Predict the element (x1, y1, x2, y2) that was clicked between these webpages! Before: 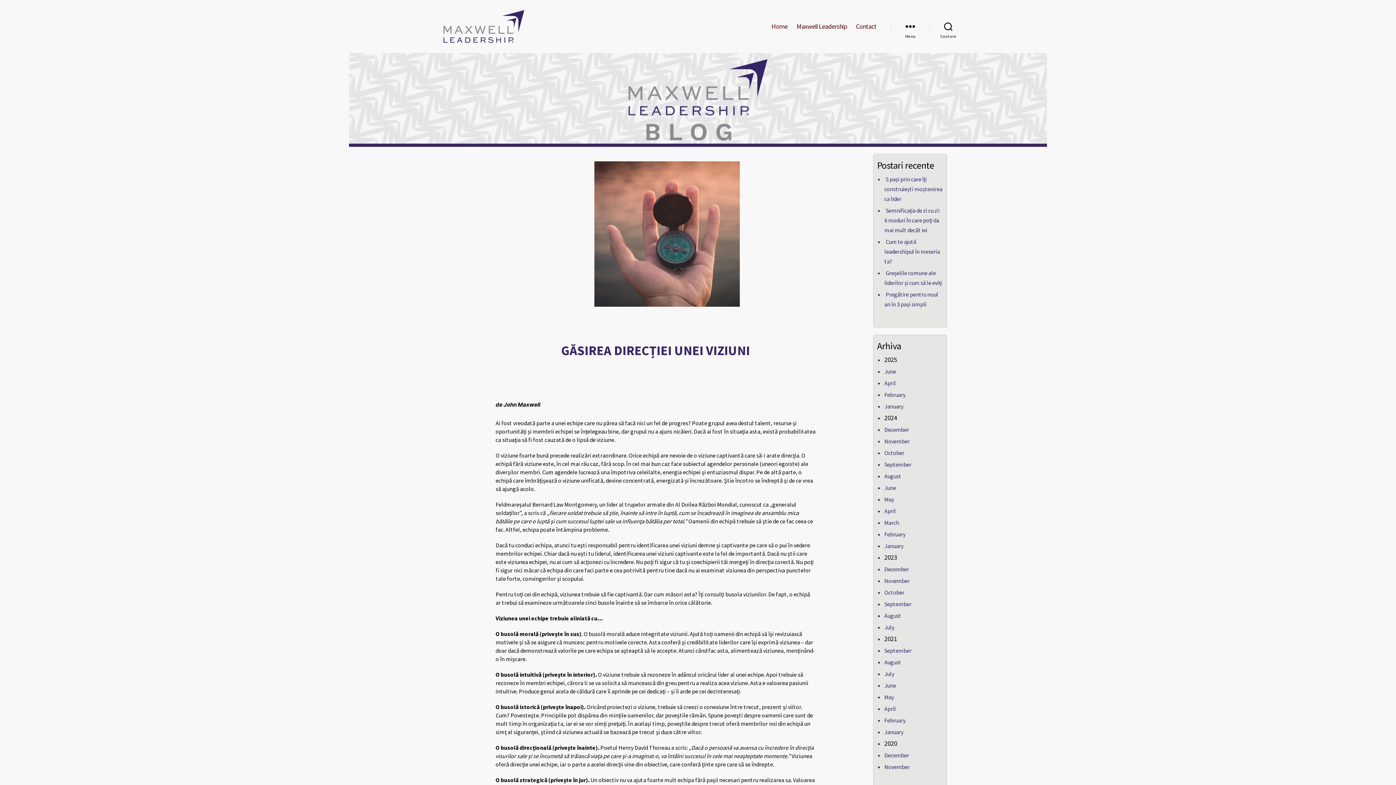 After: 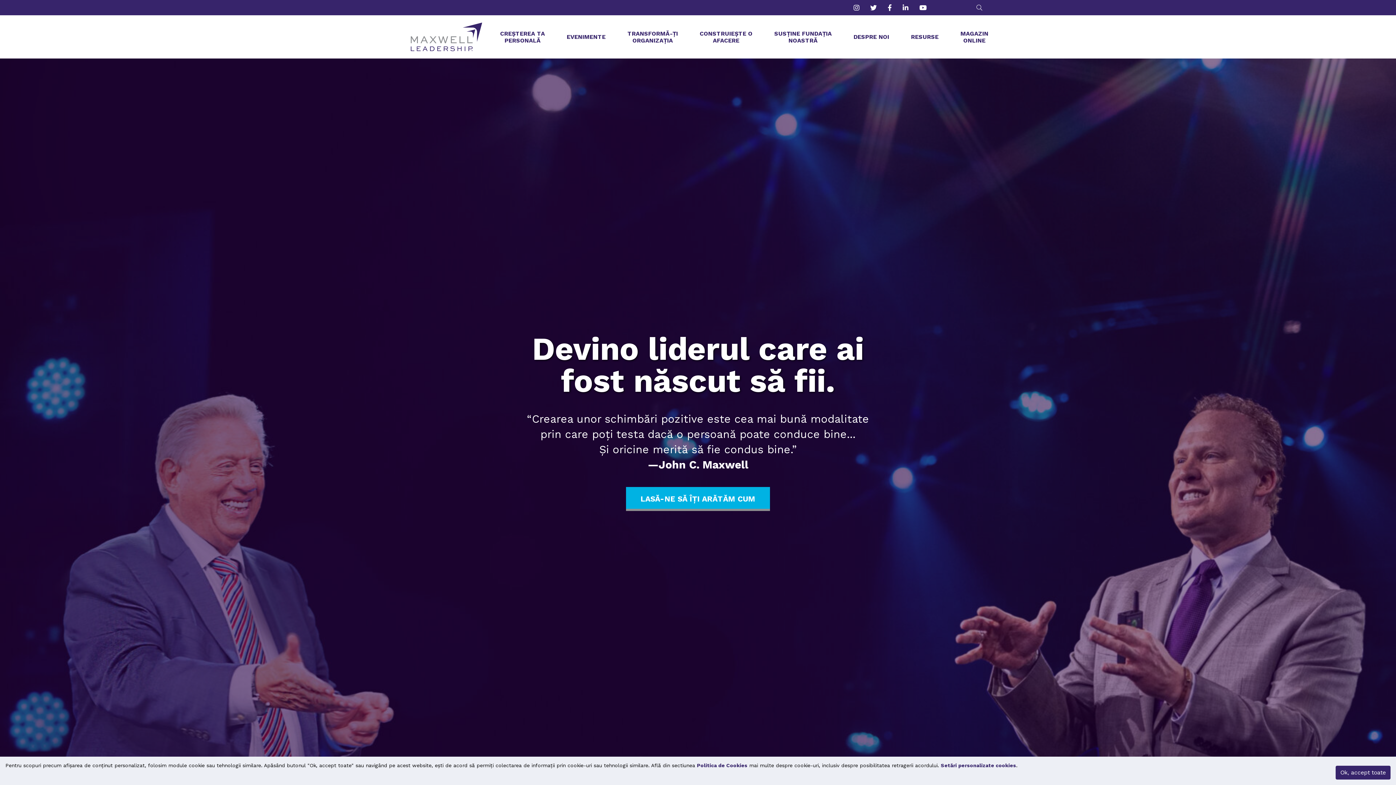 Action: label: Maxwell Leadership bbox: (796, 22, 847, 30)